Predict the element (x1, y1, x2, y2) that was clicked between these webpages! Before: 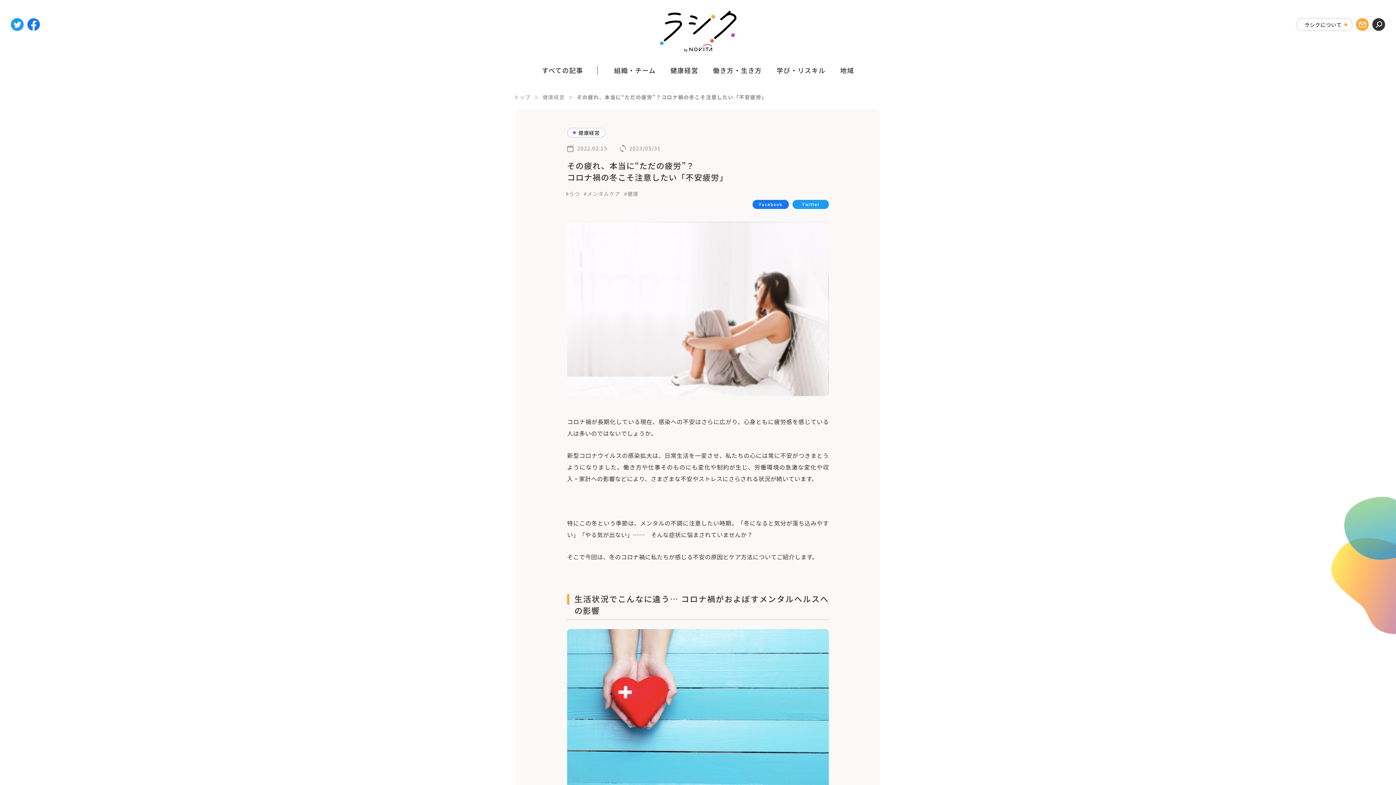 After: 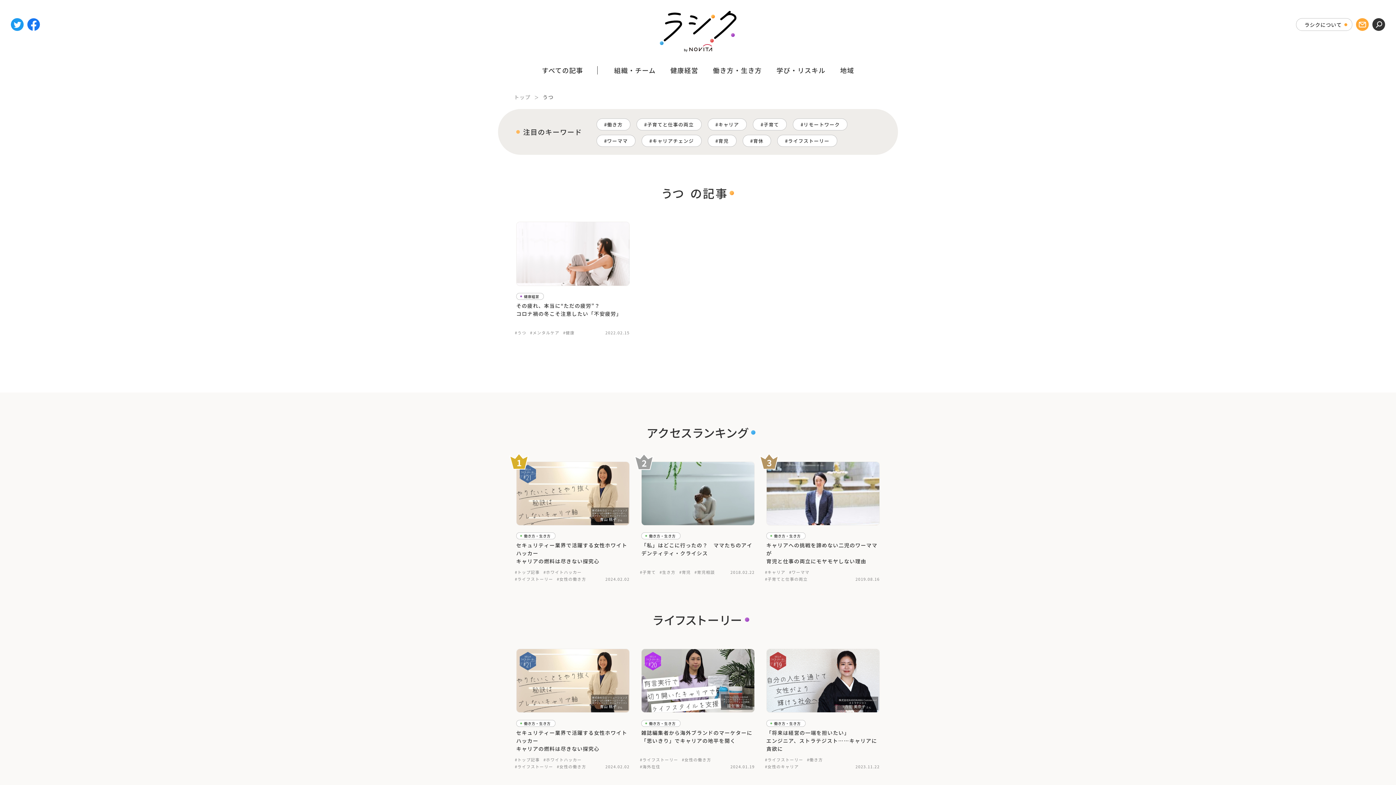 Action: bbox: (565, 189, 580, 198) label: #うつ